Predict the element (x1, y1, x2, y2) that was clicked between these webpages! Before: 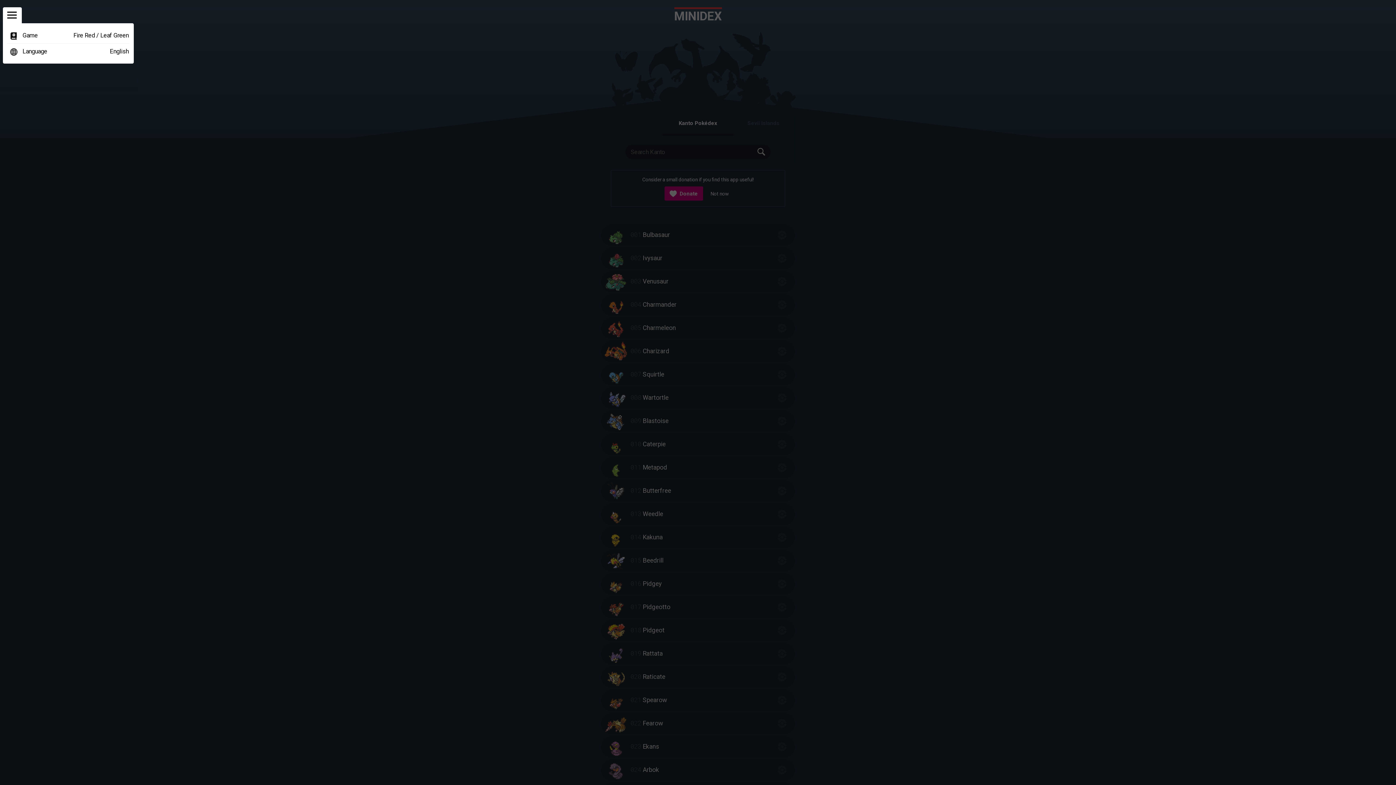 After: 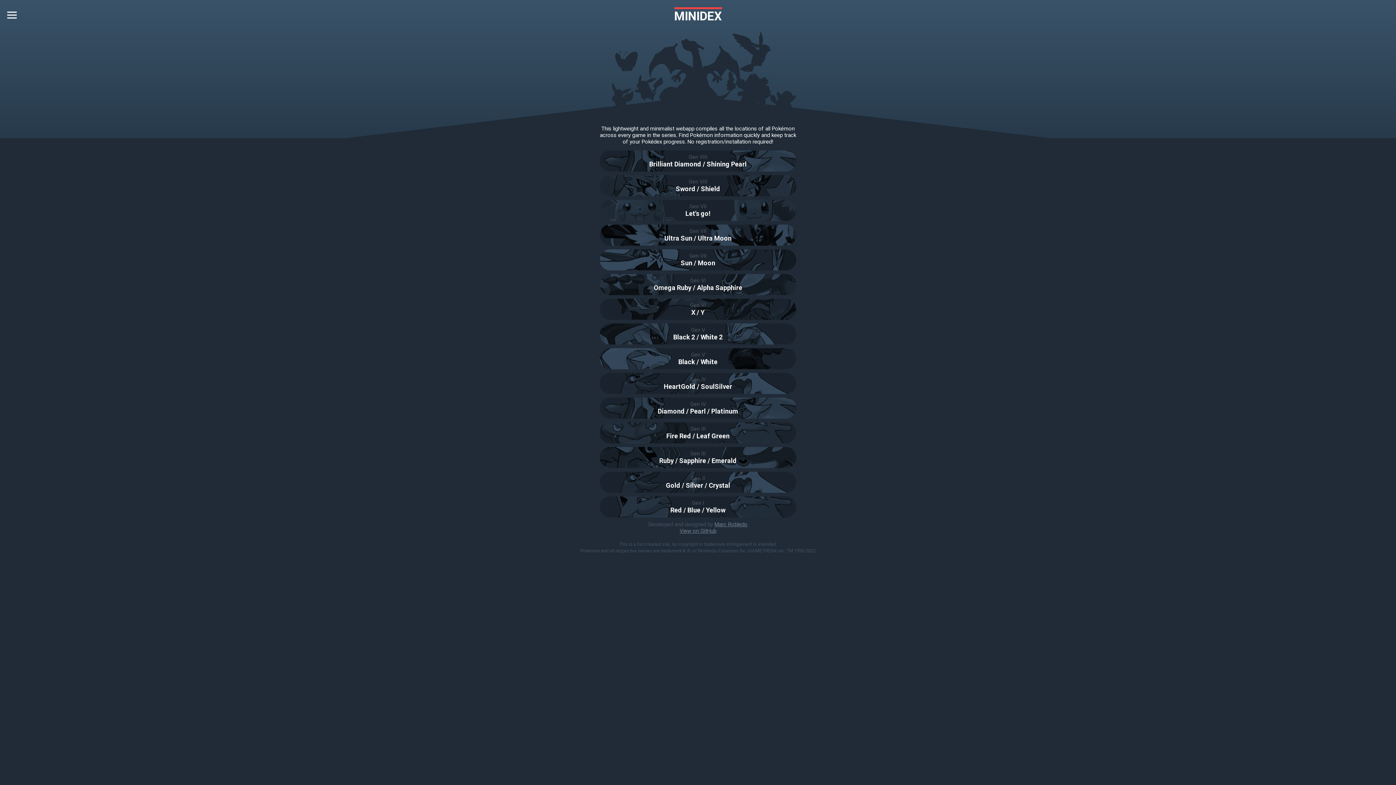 Action: label: Fire Red / Leaf Green bbox: (5, 27, 129, 43)